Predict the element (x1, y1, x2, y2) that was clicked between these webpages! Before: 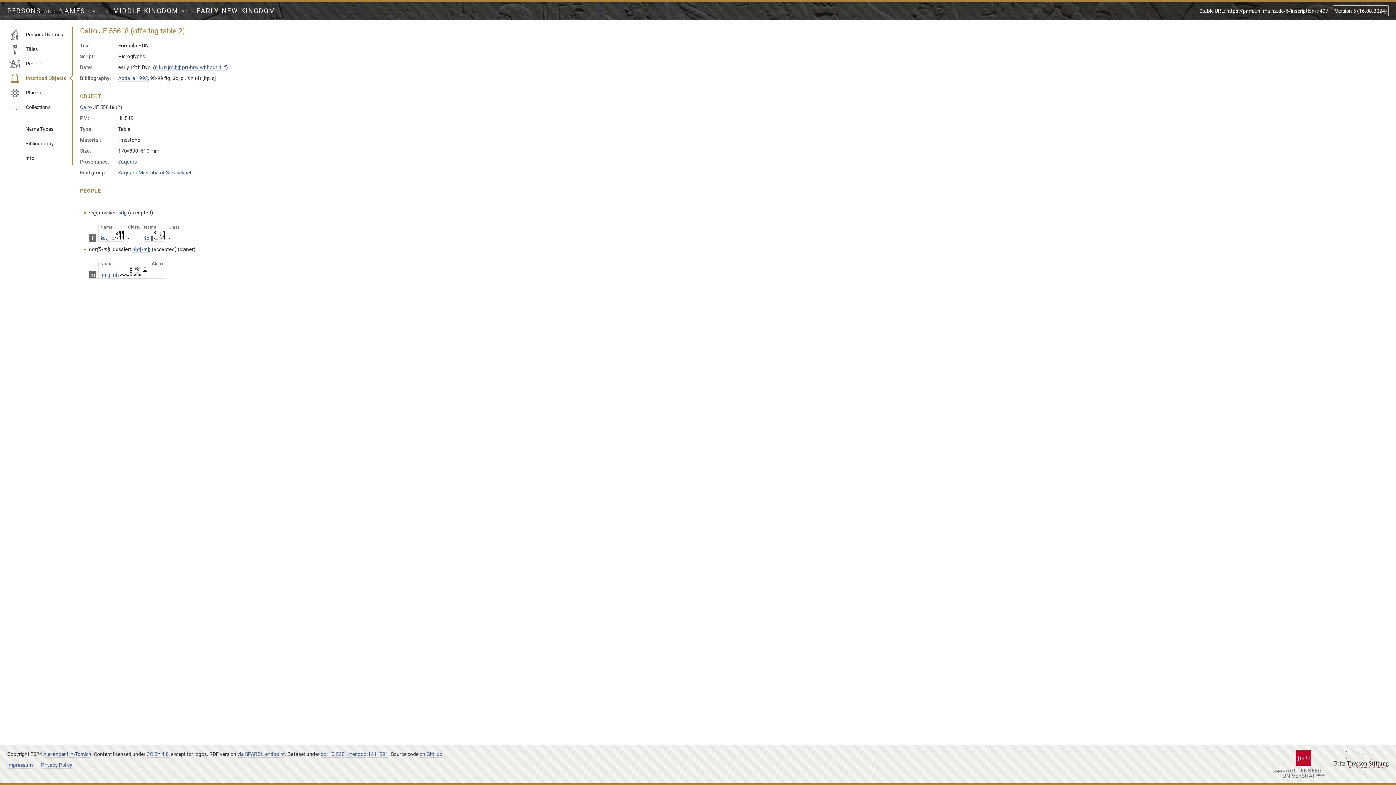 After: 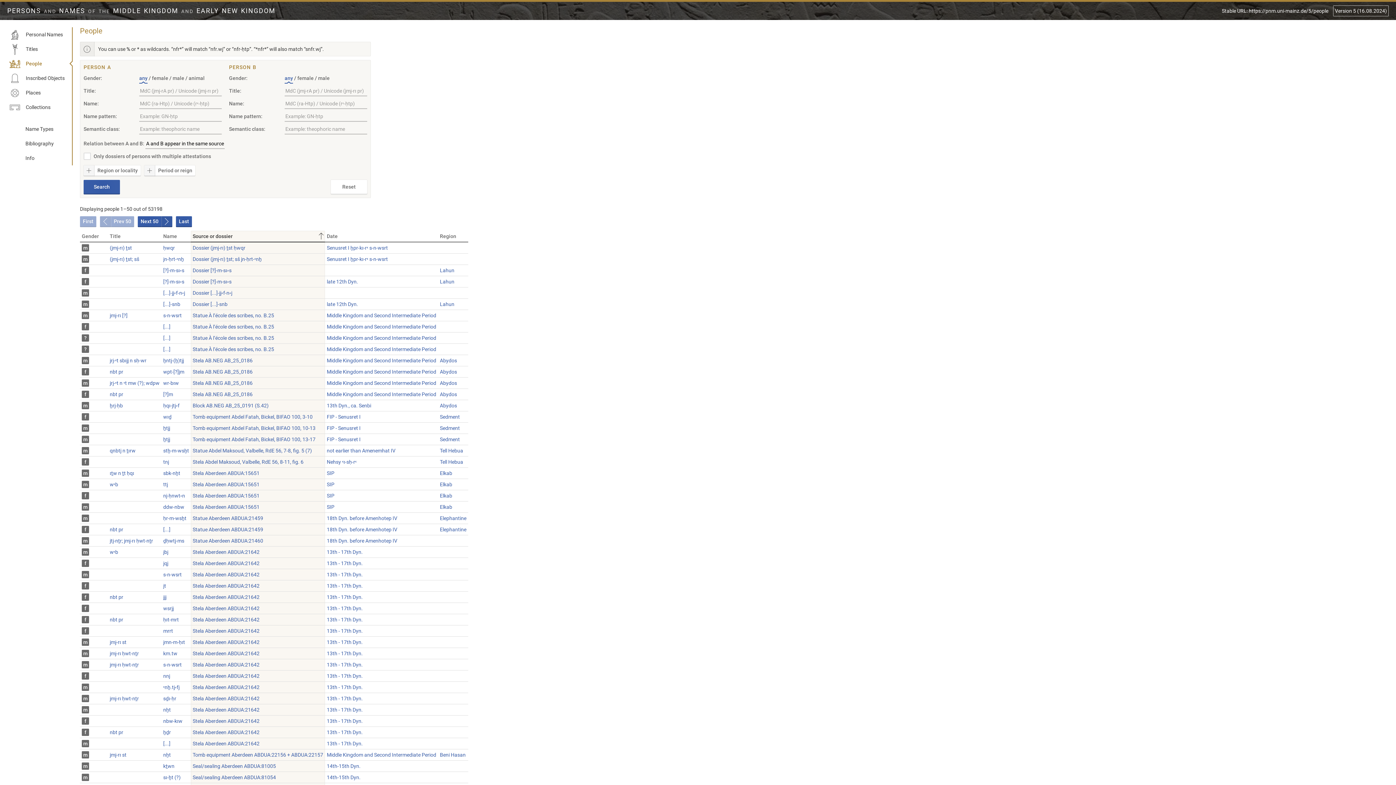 Action: label: People bbox: (7, 56, 72, 70)